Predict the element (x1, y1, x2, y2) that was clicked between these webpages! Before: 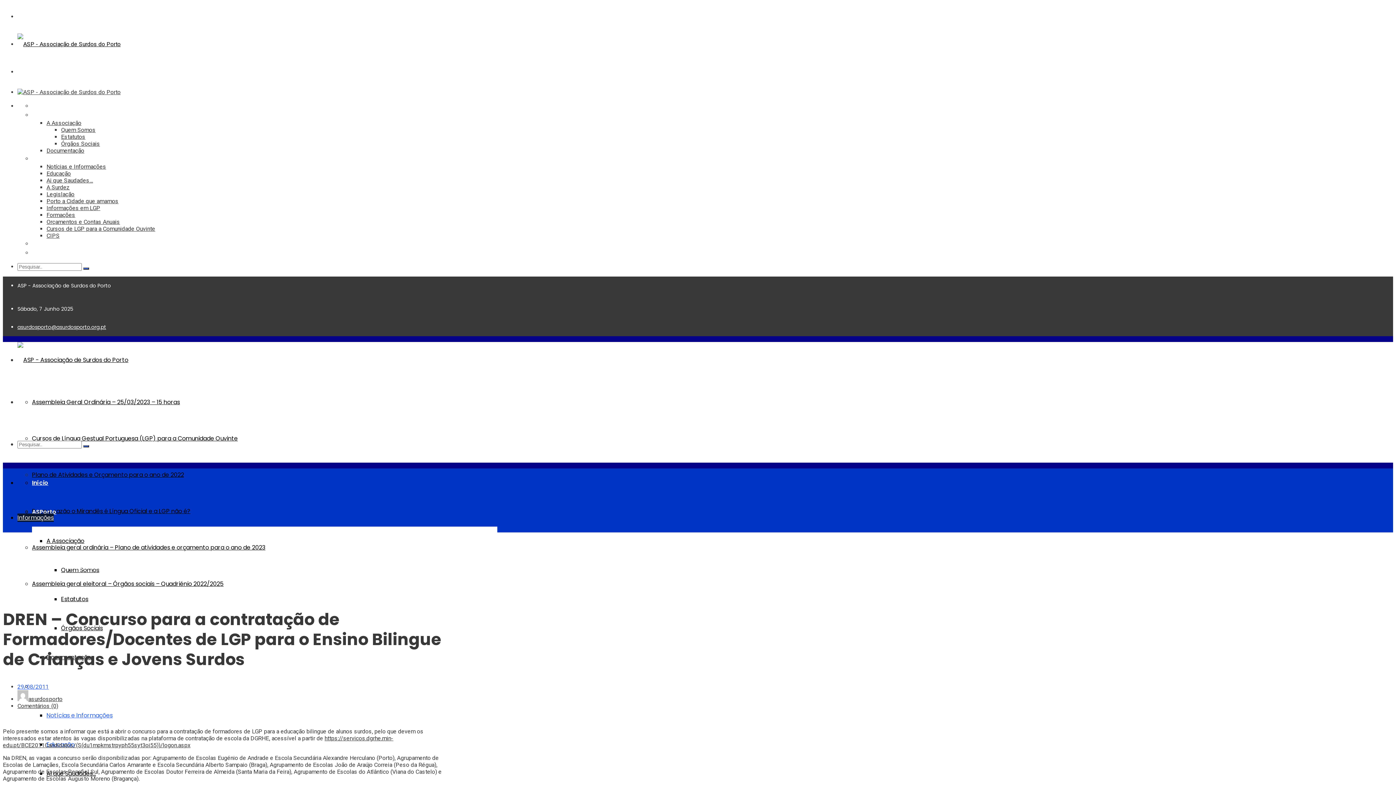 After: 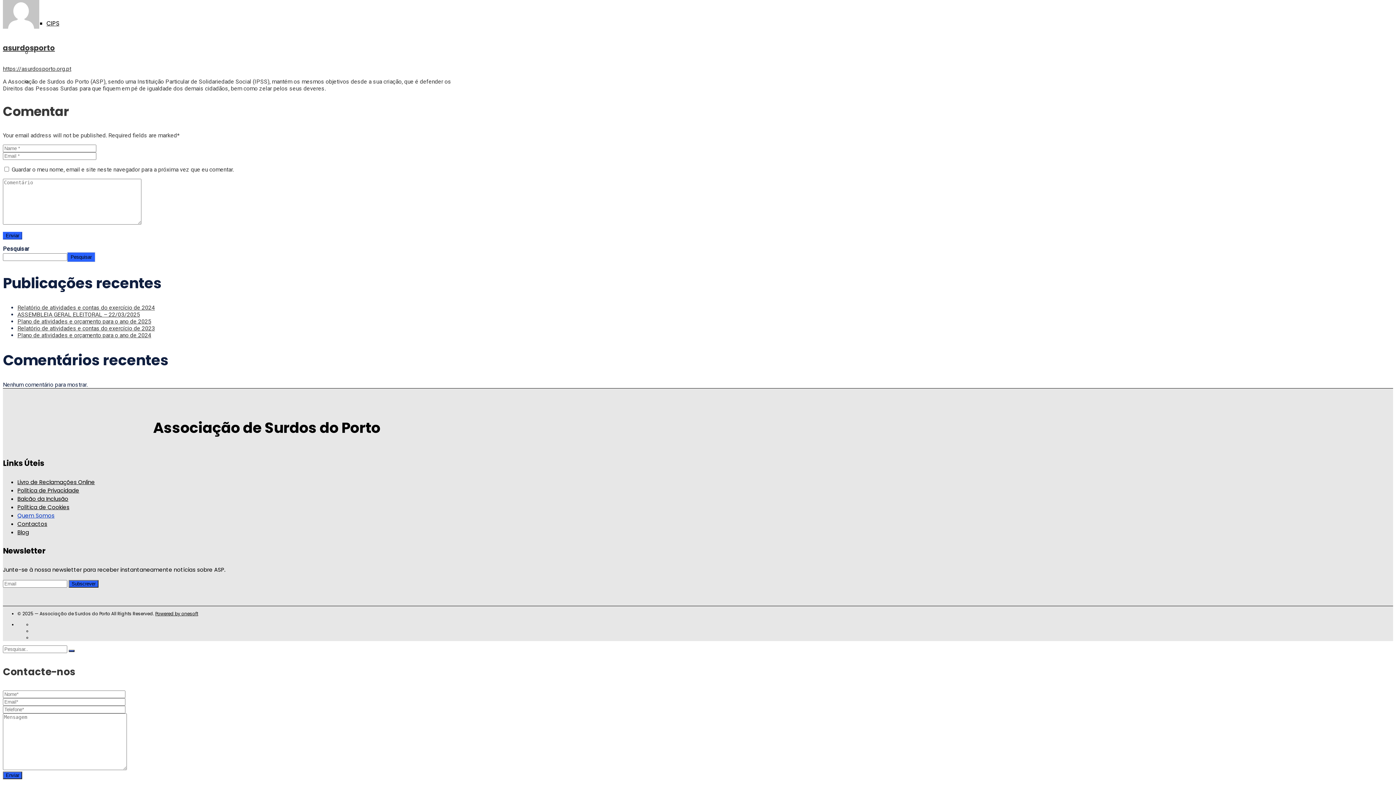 Action: bbox: (17, 513, 53, 522) label: Informações